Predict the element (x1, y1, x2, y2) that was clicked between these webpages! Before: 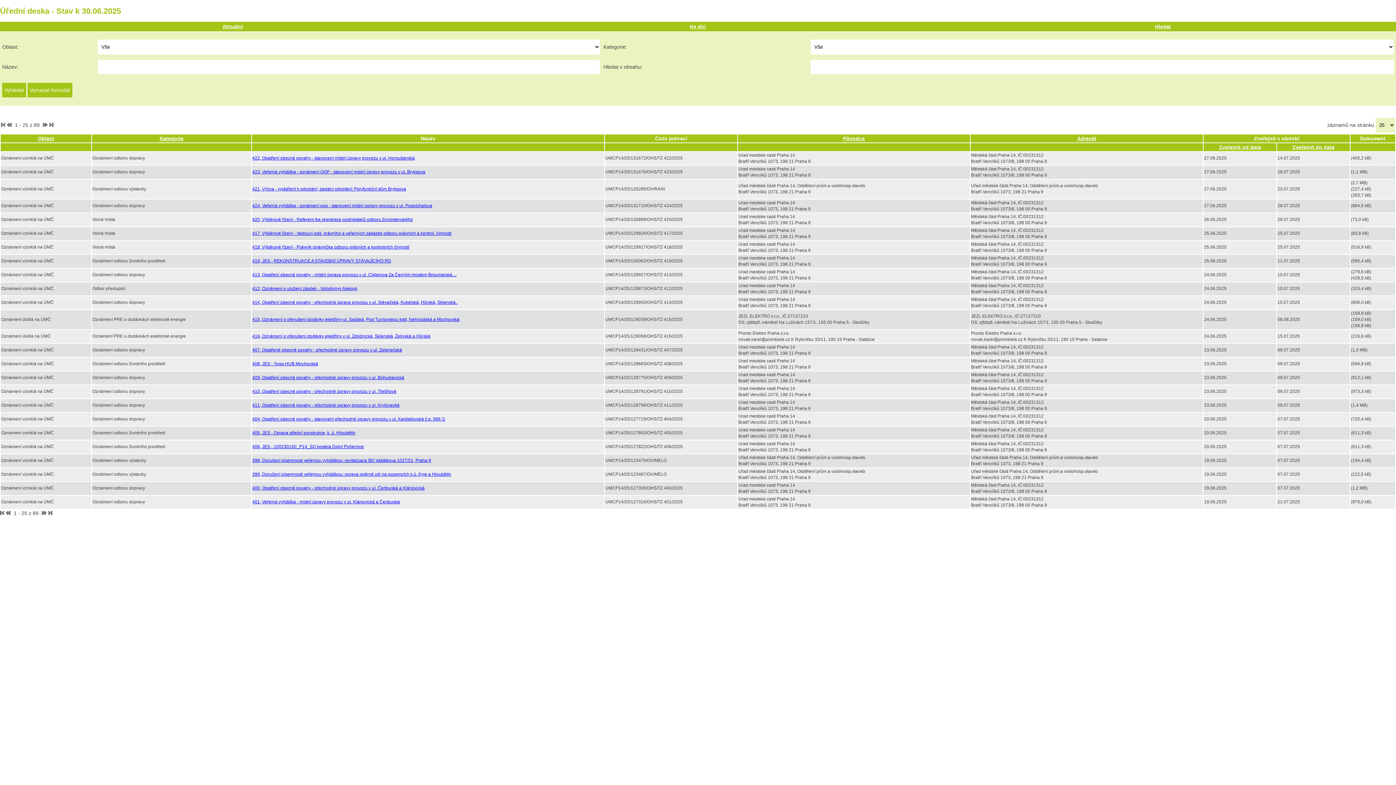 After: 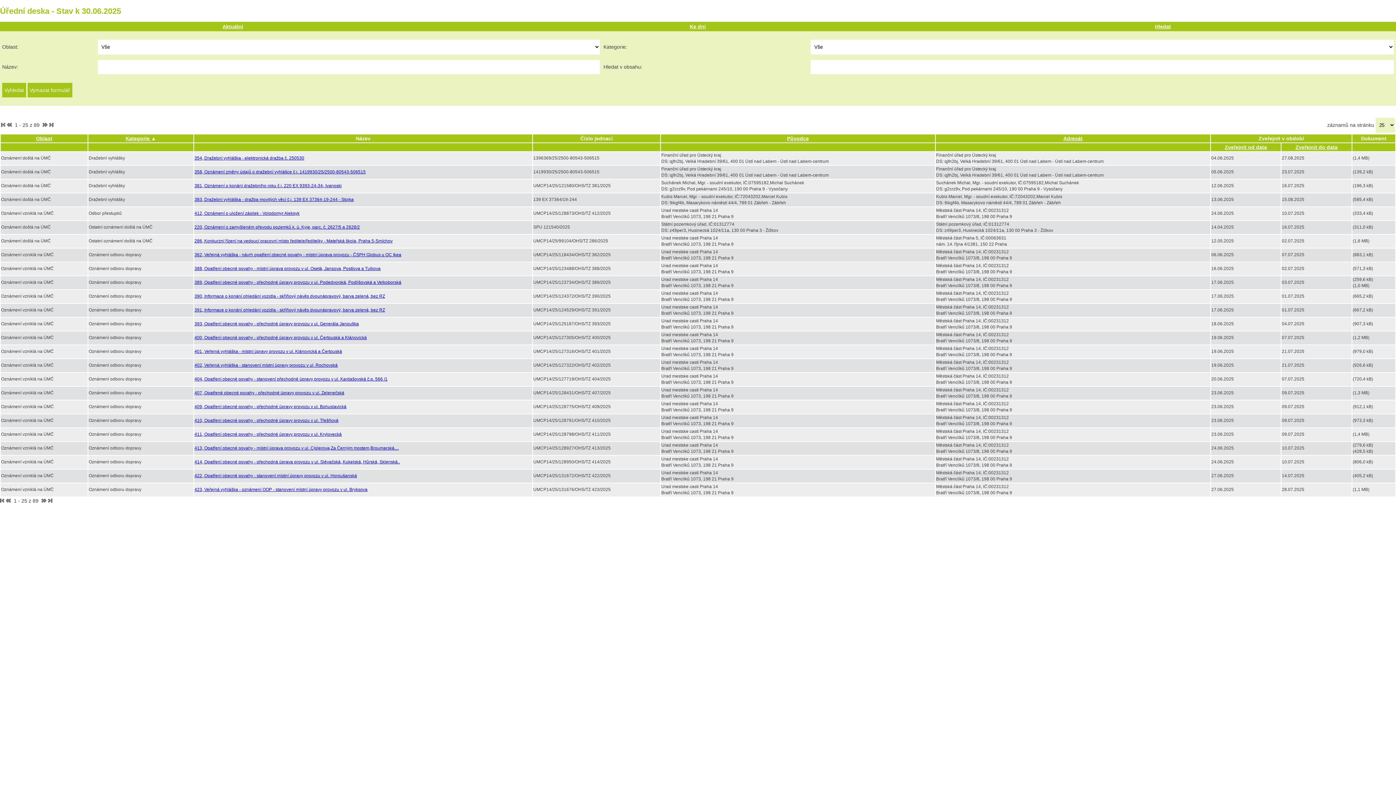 Action: bbox: (159, 135, 183, 141) label: Kategorie